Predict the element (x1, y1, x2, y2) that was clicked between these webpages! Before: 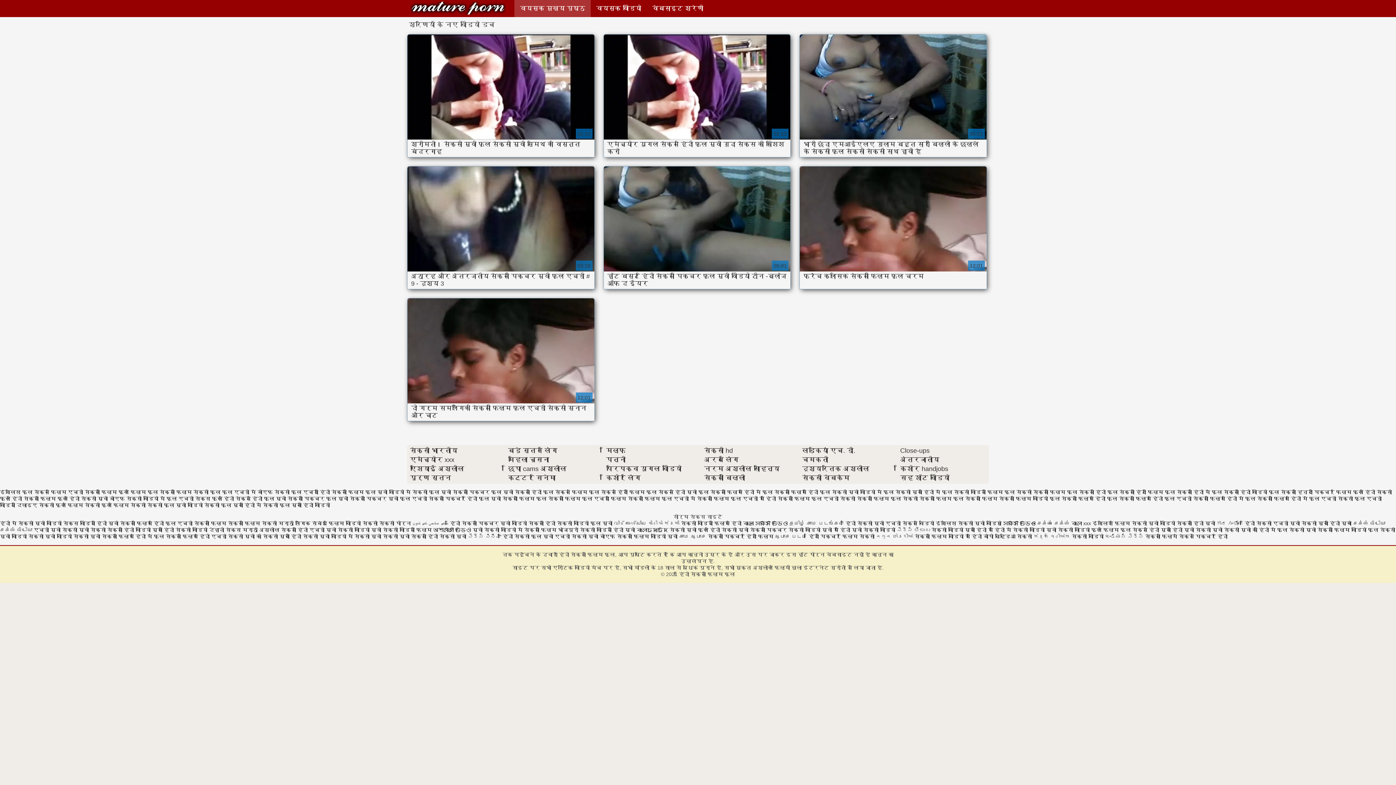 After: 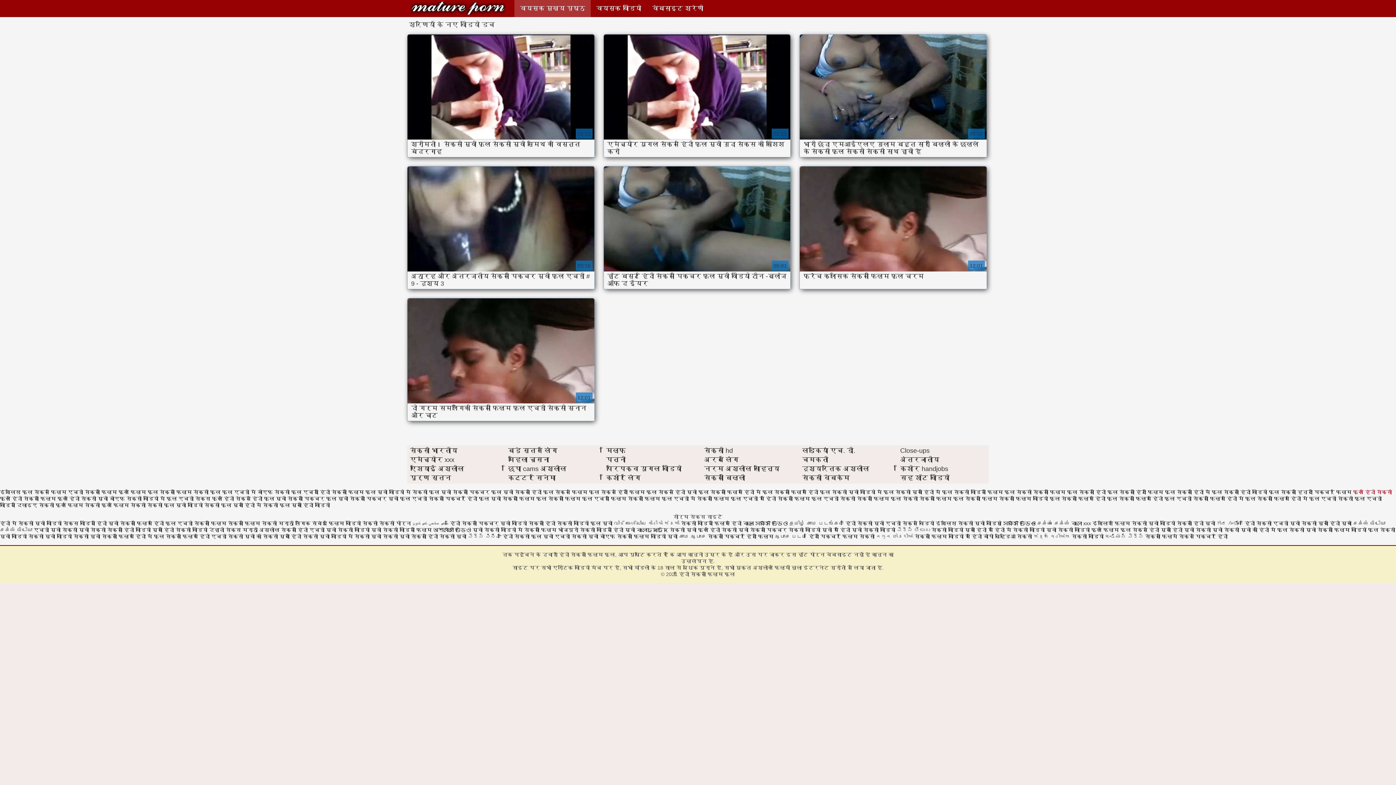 Action: bbox: (1353, 489, 1392, 495) label: फुल हिंदी सेक्सी